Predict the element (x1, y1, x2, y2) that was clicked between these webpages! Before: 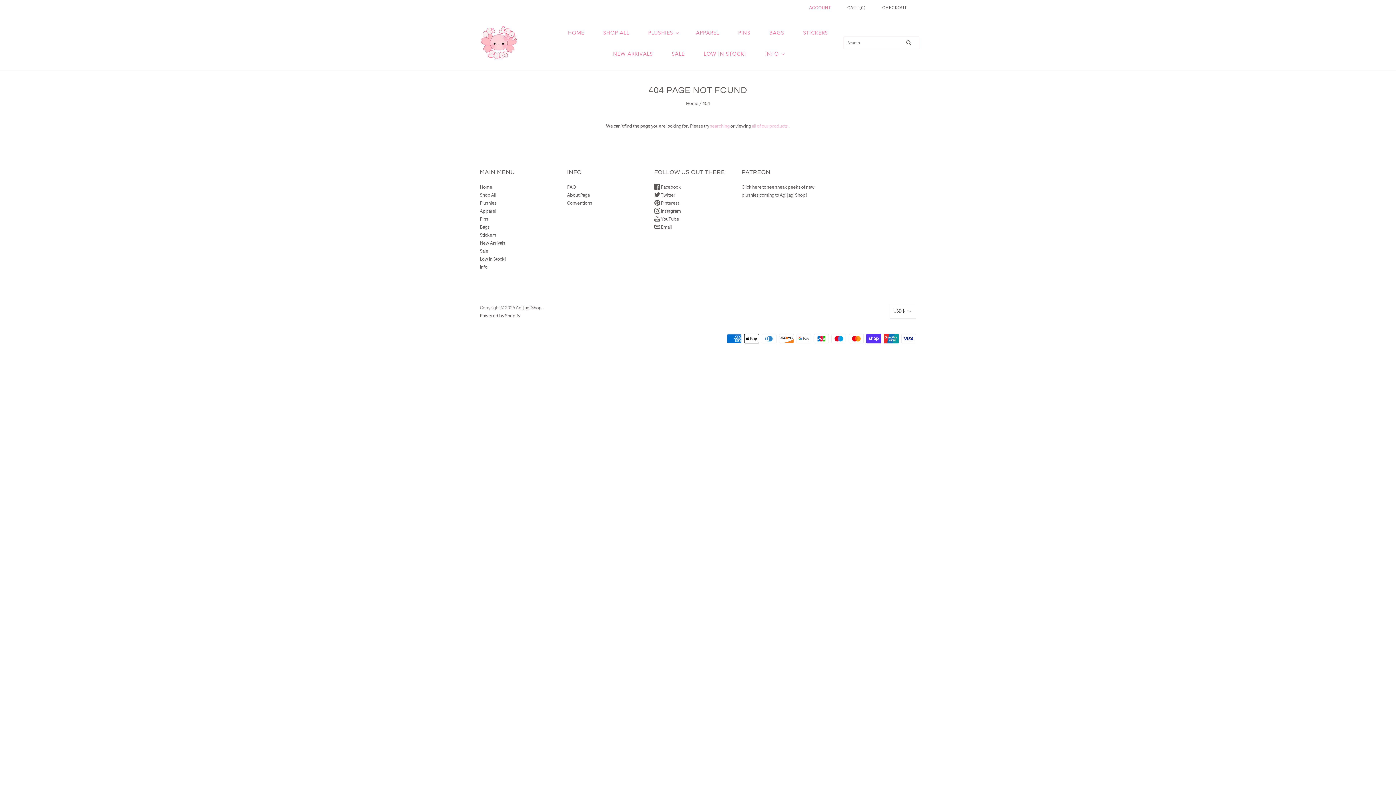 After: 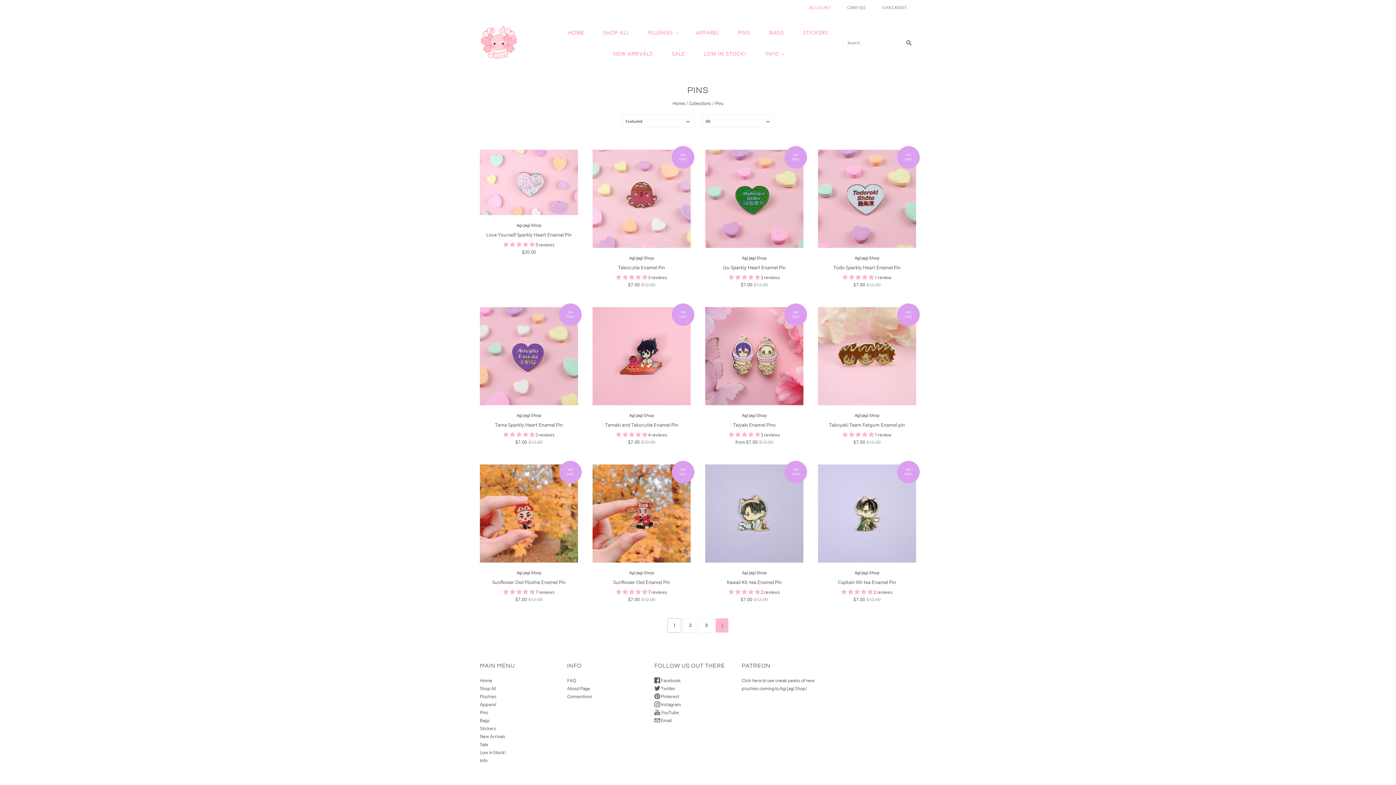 Action: bbox: (728, 22, 760, 43) label: PINS